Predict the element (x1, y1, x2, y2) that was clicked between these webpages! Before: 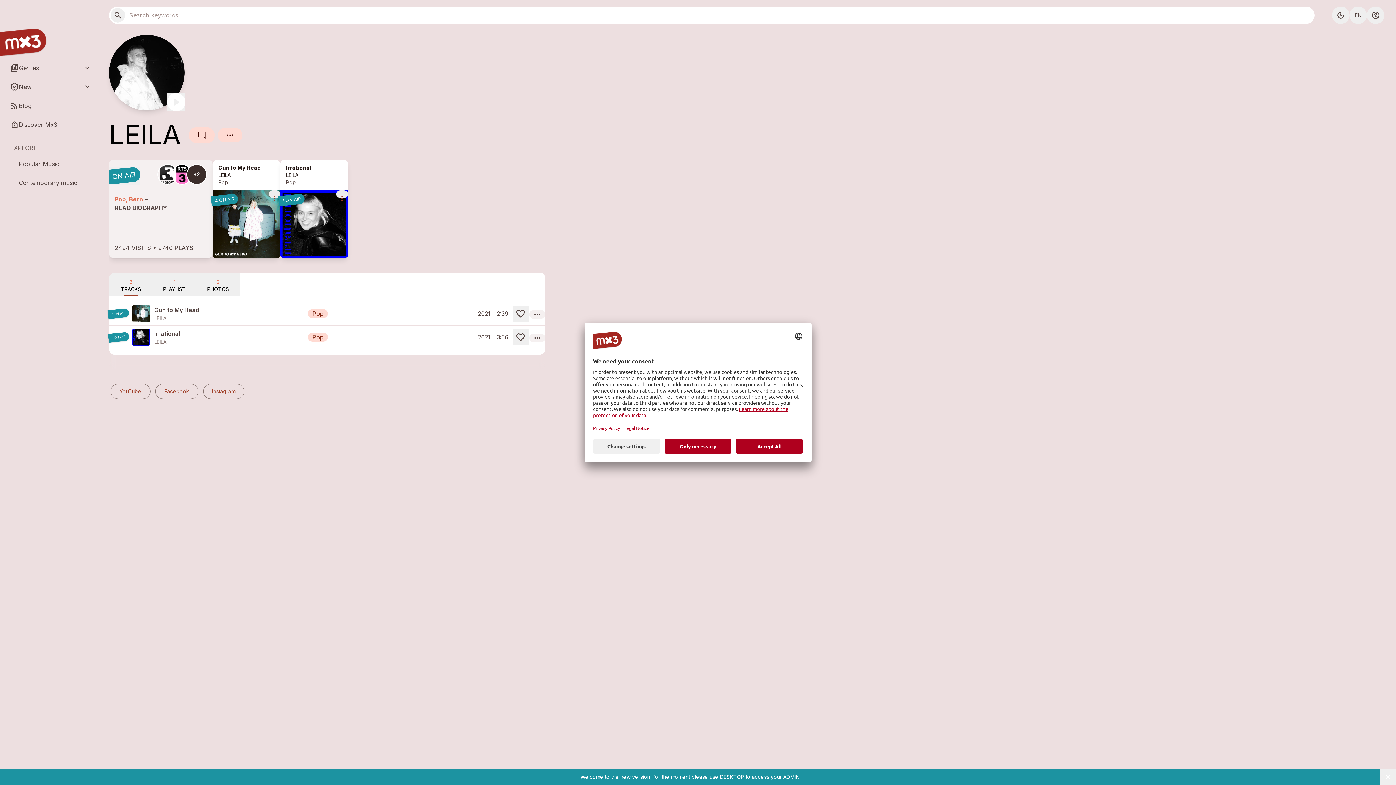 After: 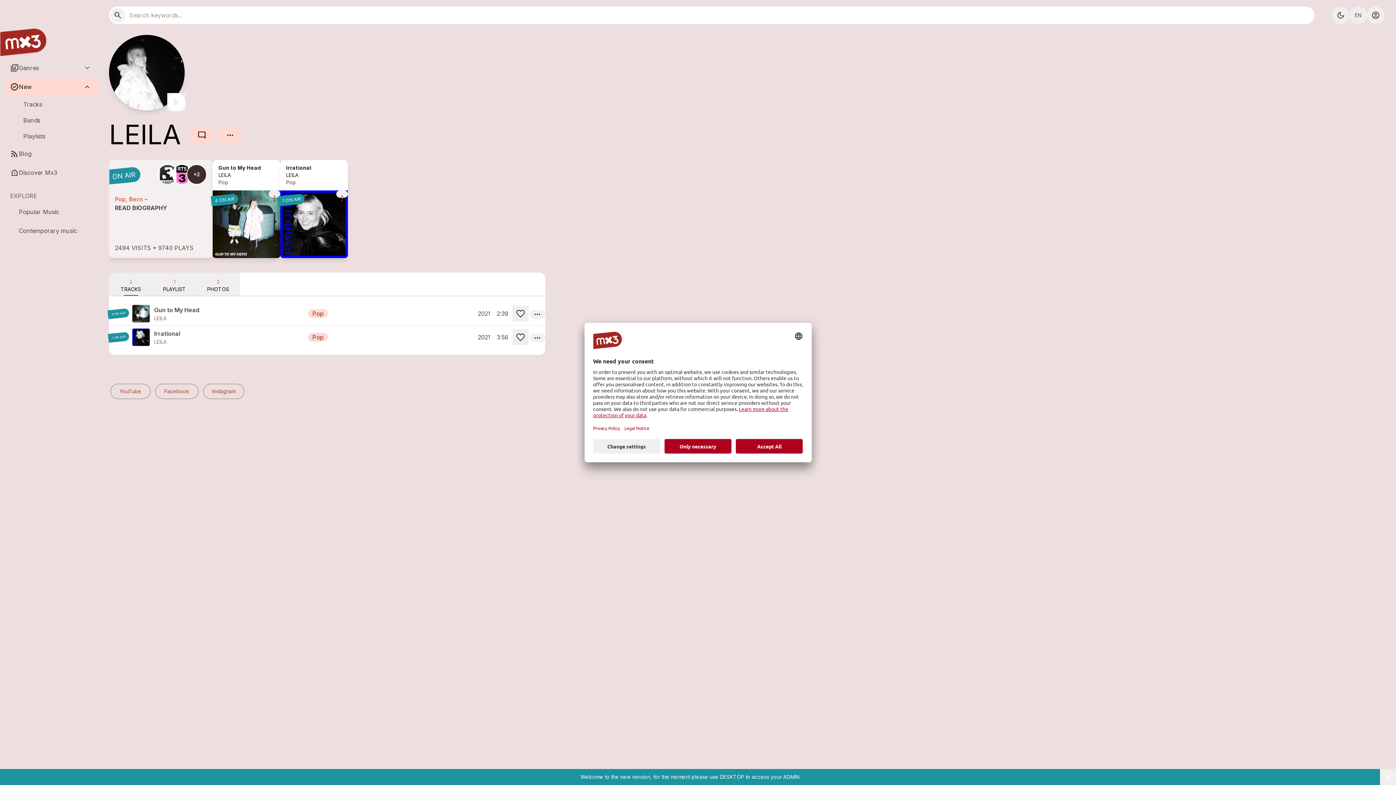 Action: label: new_releases
New bbox: (4, 78, 100, 95)